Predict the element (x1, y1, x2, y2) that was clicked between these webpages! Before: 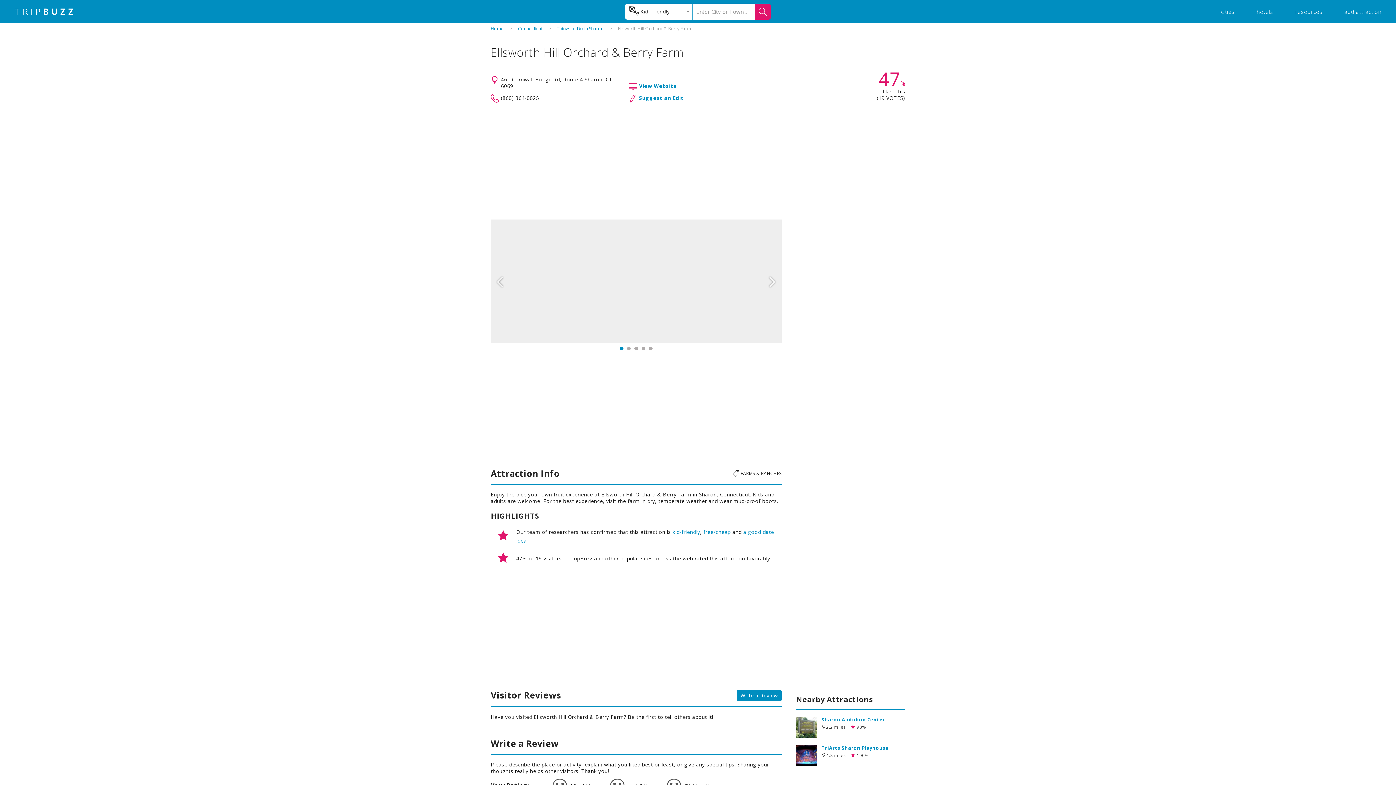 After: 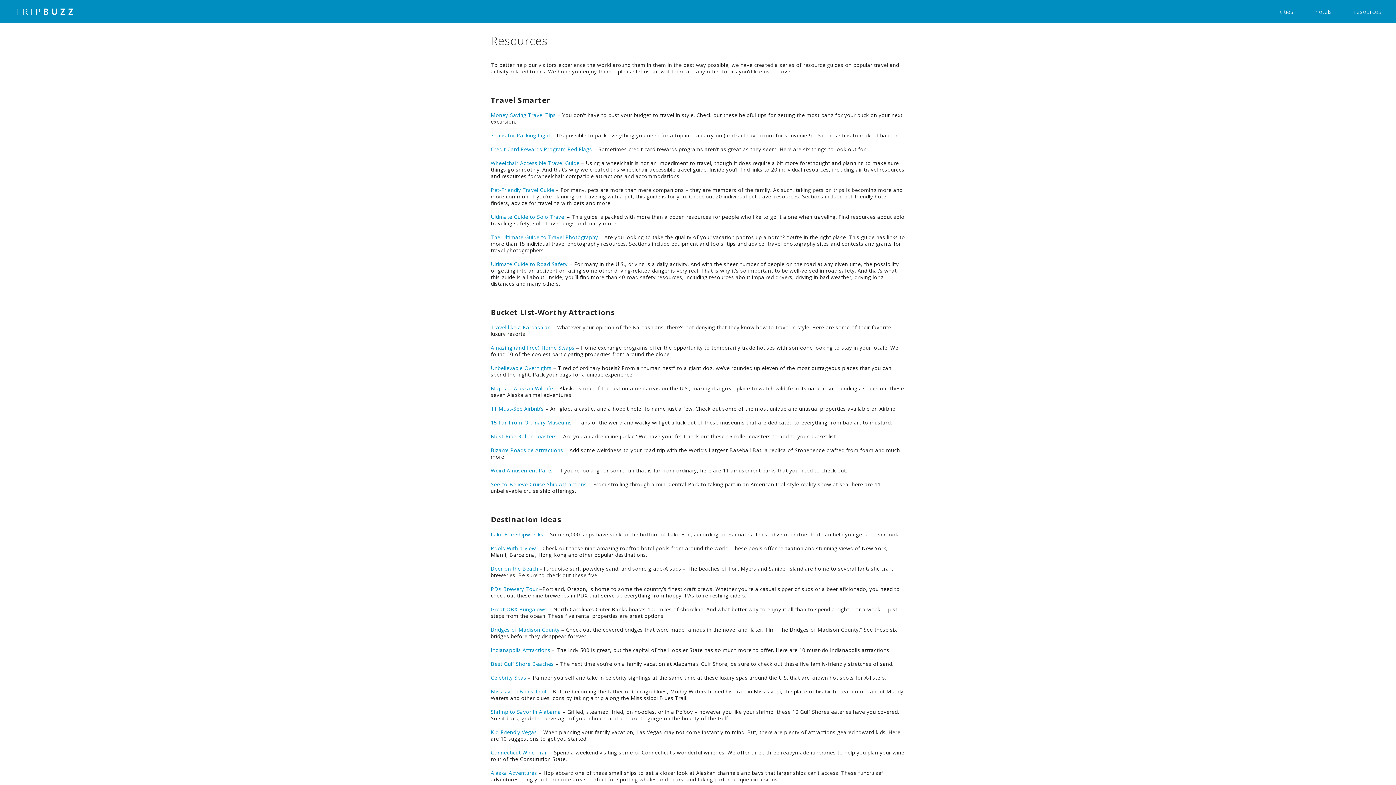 Action: bbox: (1295, 8, 1322, 15) label: resources